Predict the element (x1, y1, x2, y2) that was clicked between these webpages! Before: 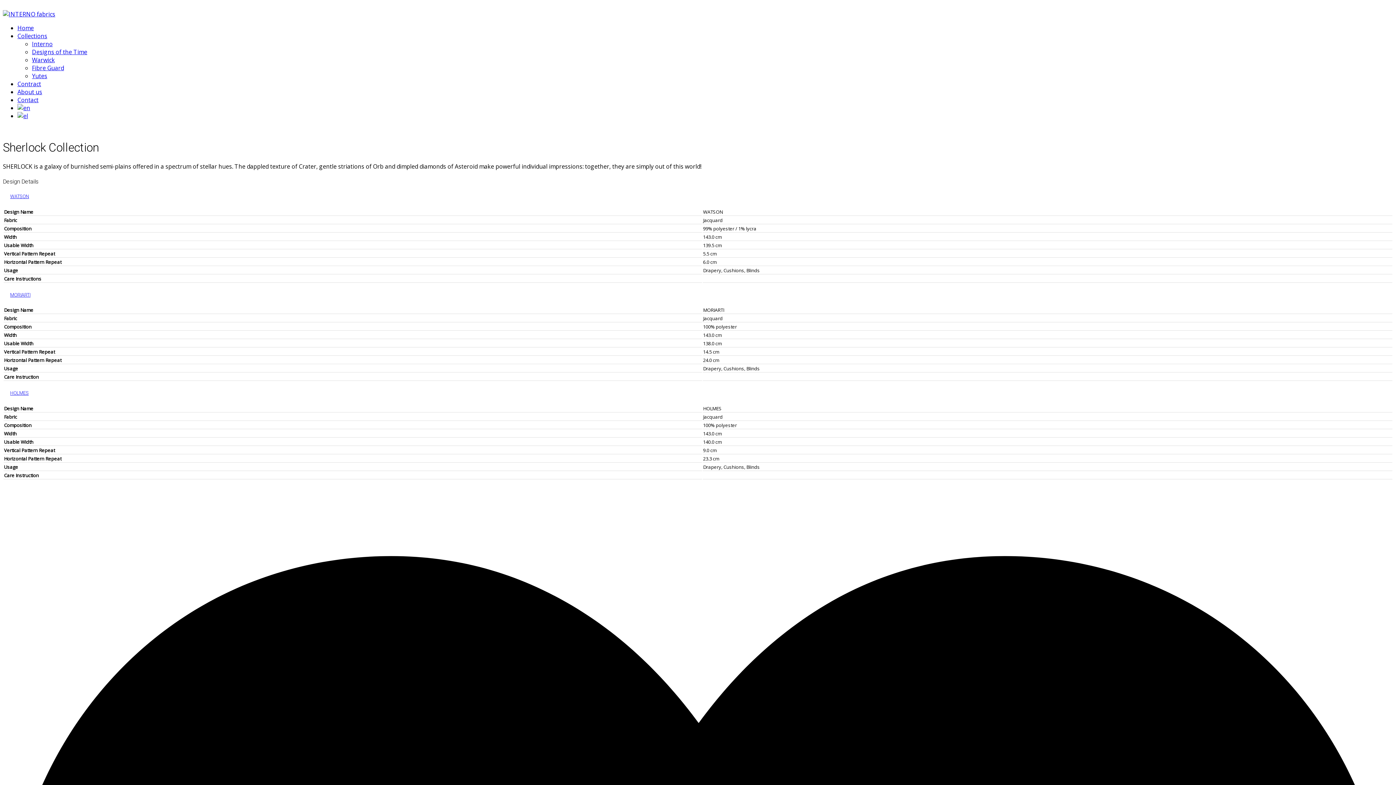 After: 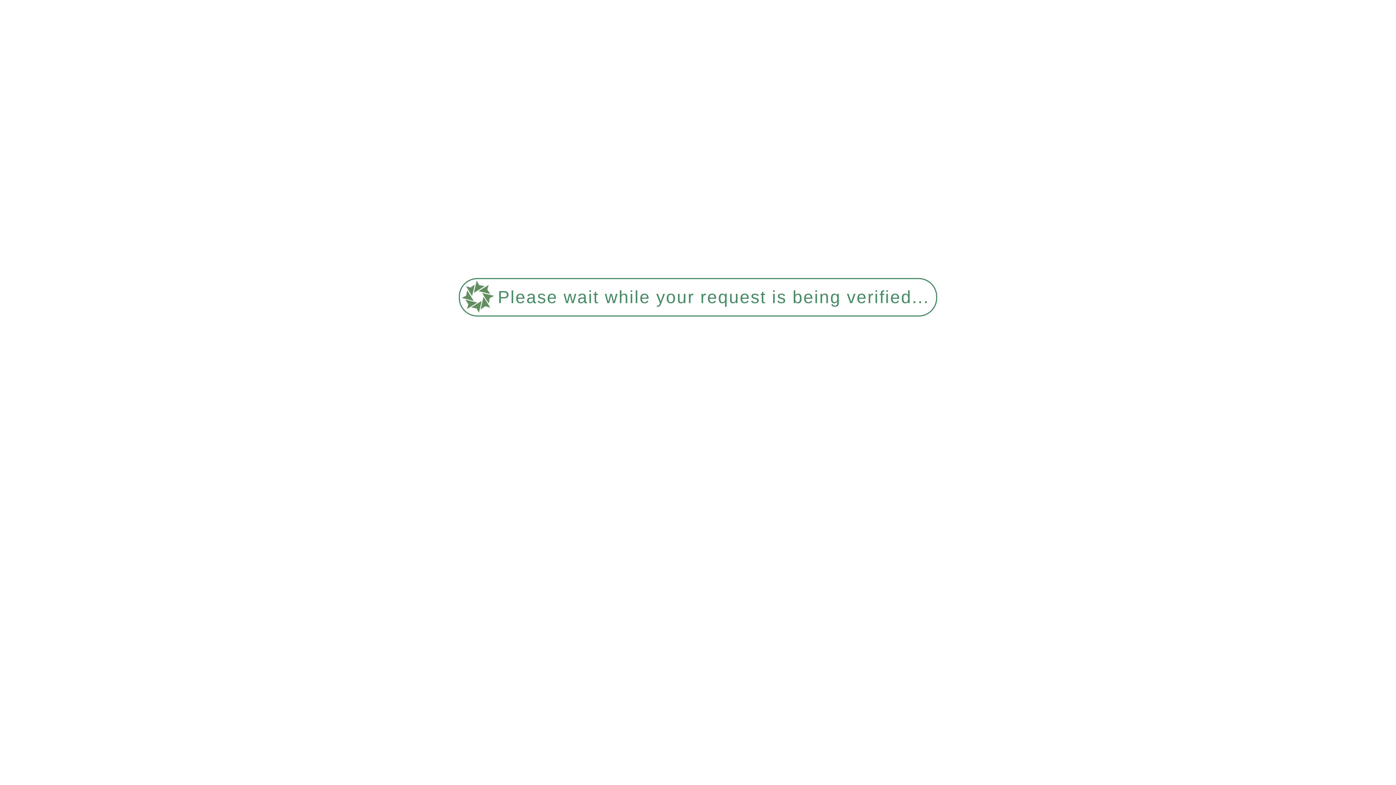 Action: bbox: (17, 80, 41, 88) label: Contract